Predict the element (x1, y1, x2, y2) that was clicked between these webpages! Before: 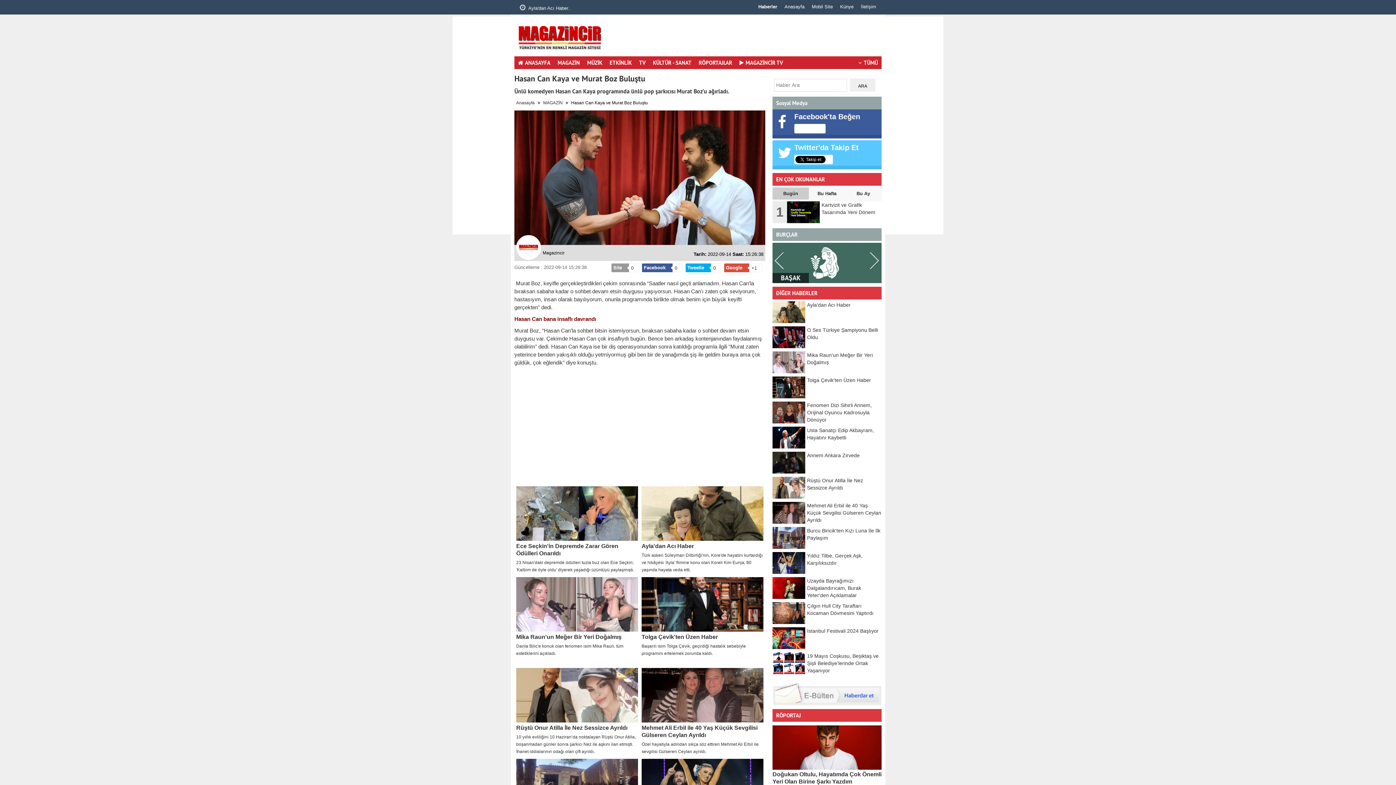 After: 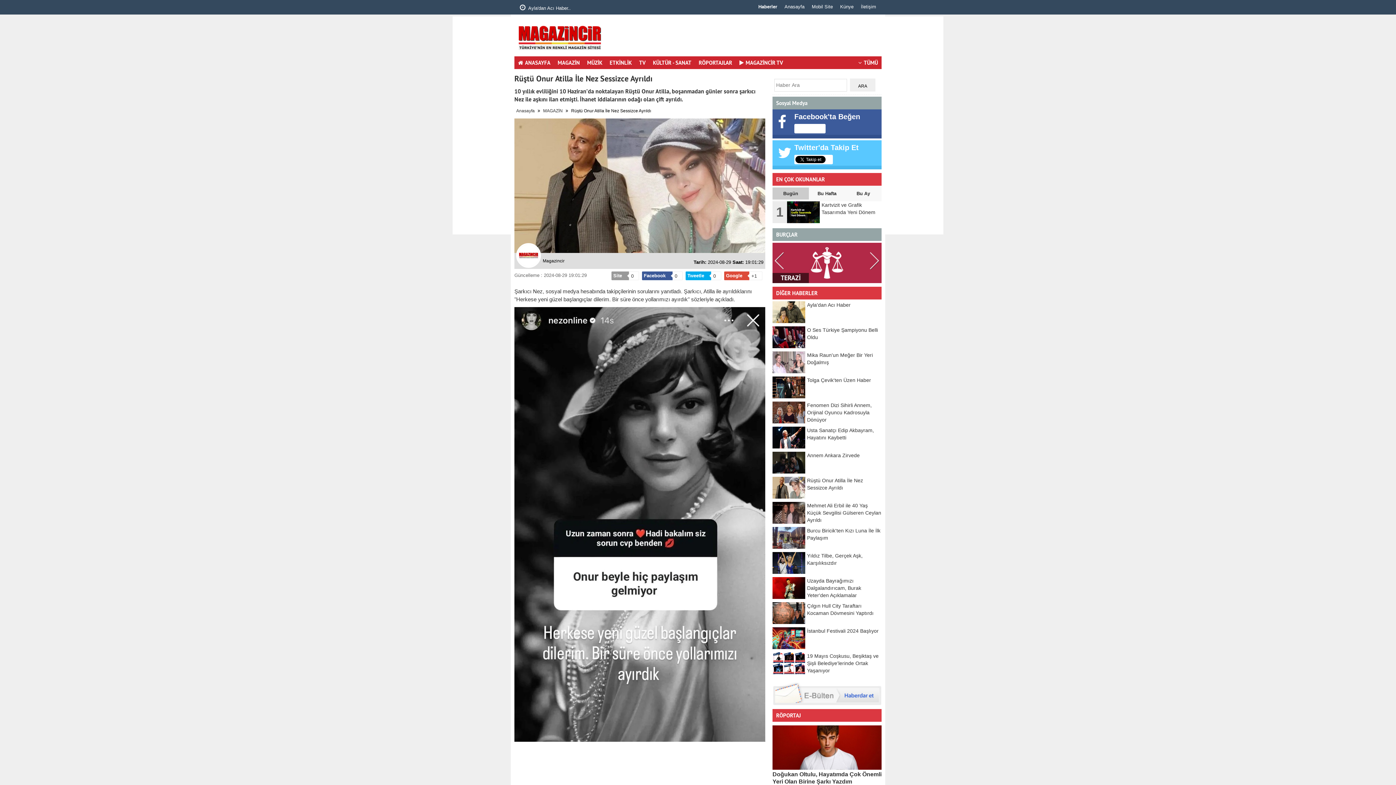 Action: label: Rüştü Onur Atilla İle Nez Sessizce Ayrıldı bbox: (516, 724, 638, 732)